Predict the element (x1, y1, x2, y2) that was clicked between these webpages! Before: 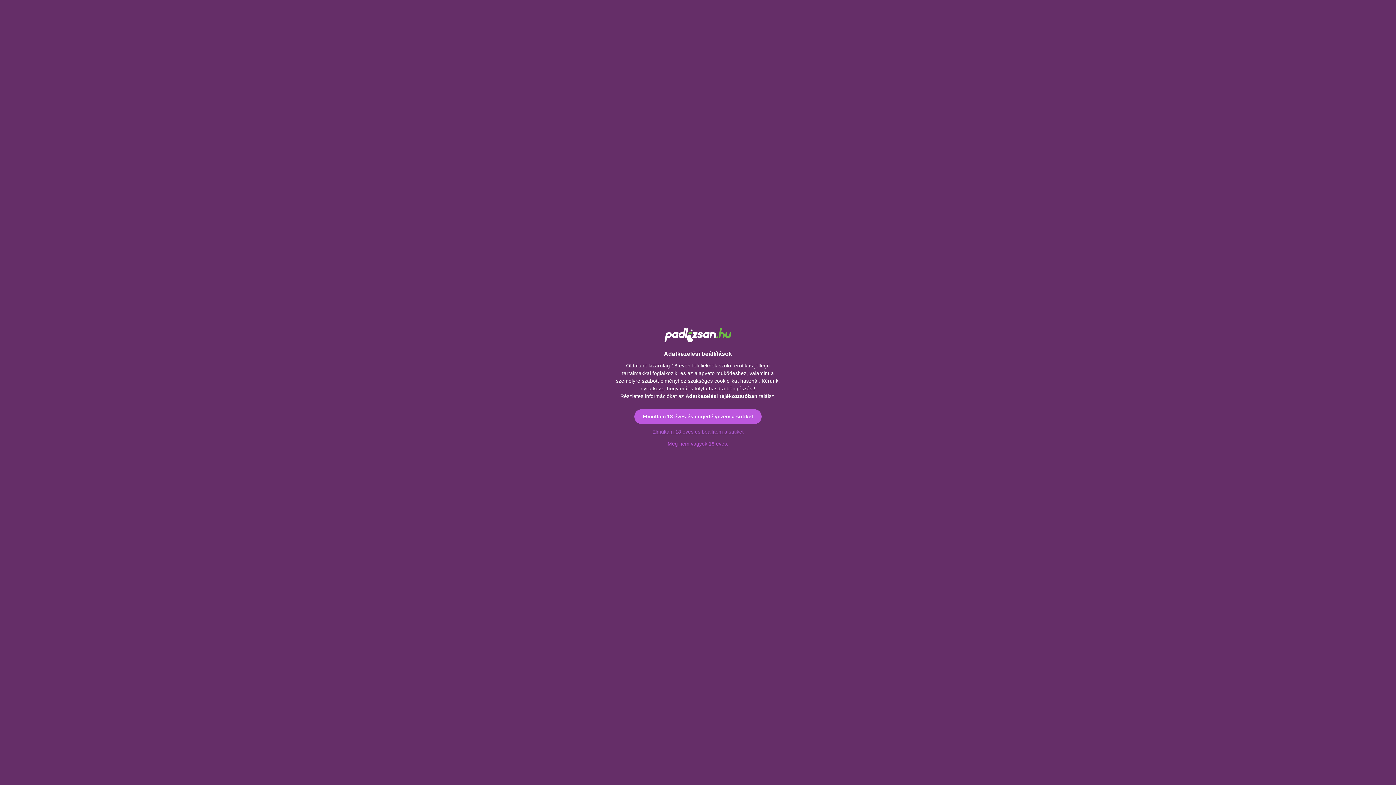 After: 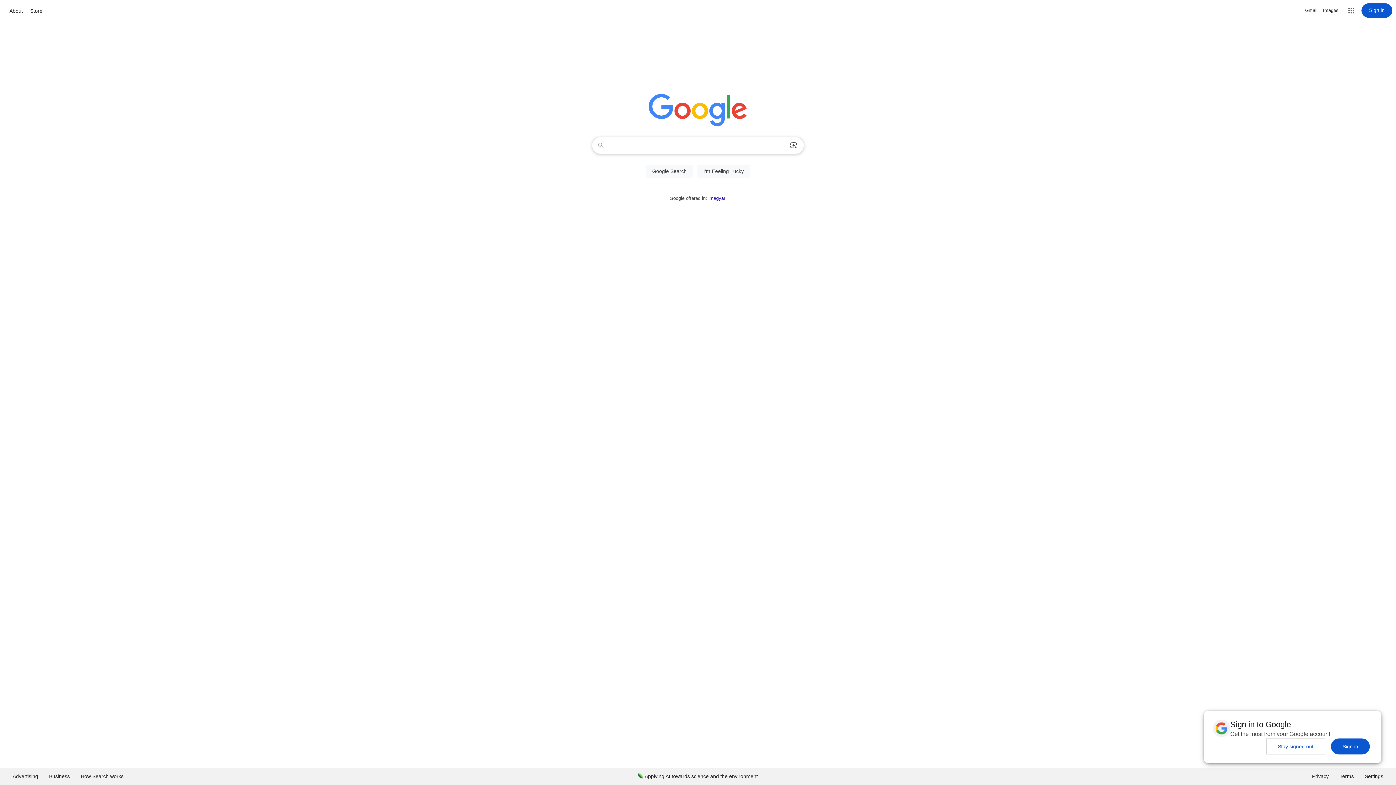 Action: bbox: (660, 438, 736, 450) label: Még nem vagyok 18 éves.